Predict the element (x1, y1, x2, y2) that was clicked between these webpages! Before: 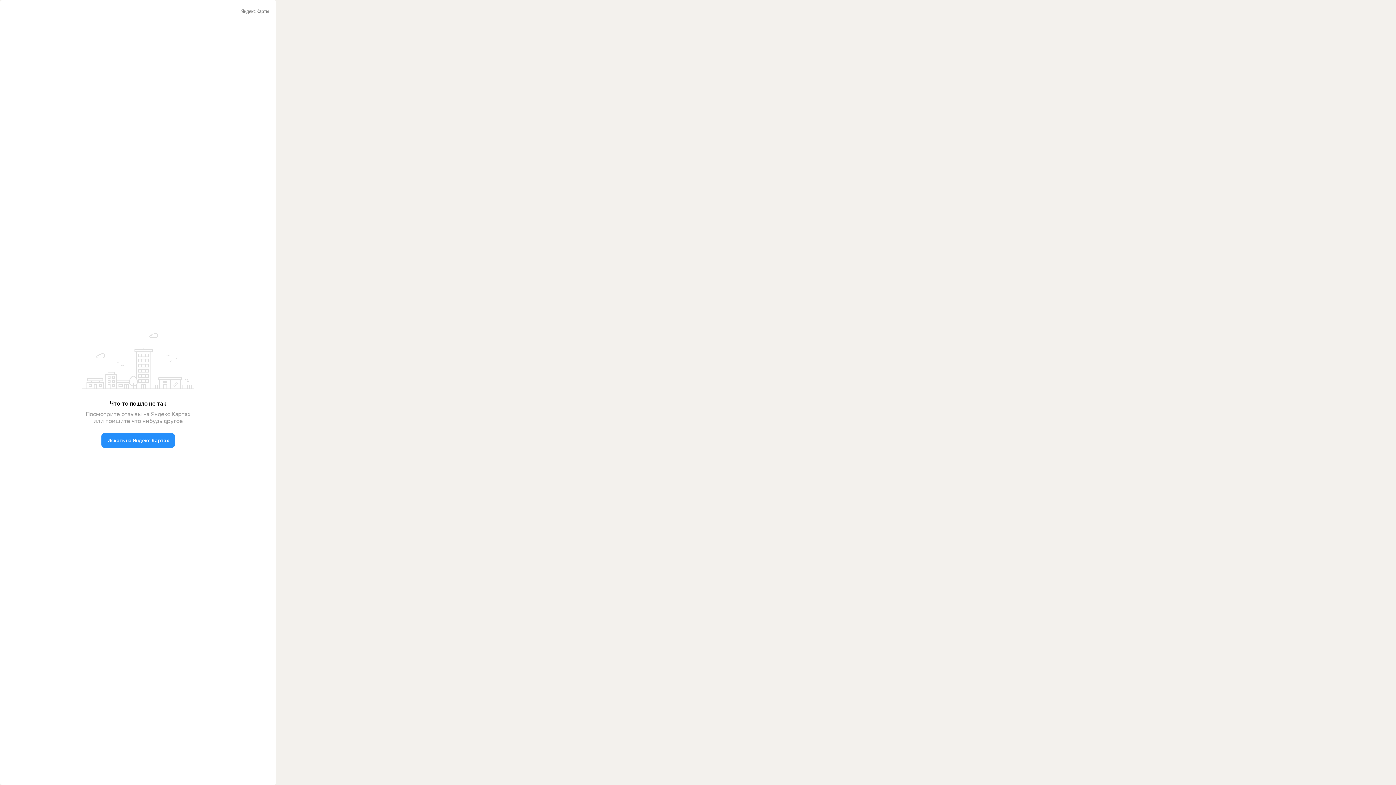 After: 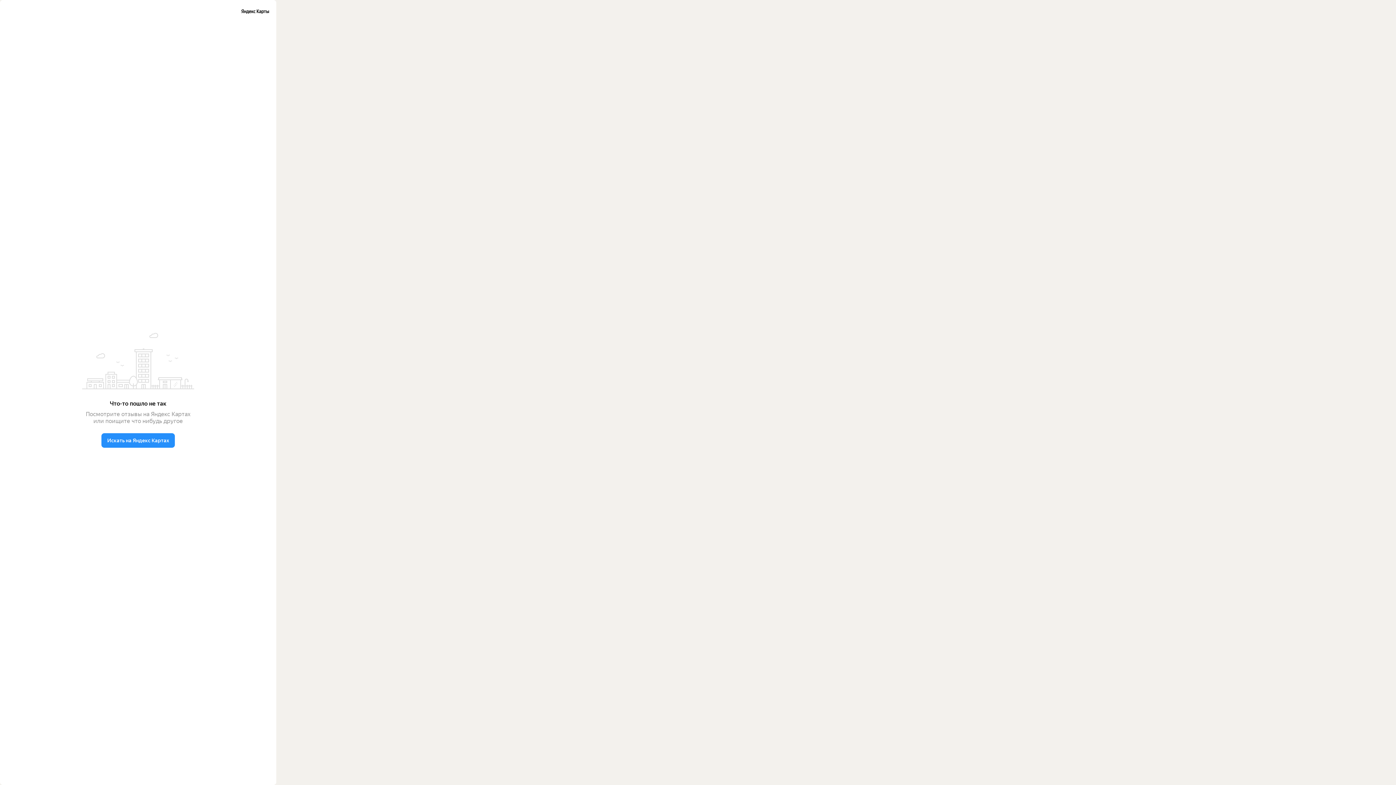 Action: bbox: (241, 7, 269, 16)